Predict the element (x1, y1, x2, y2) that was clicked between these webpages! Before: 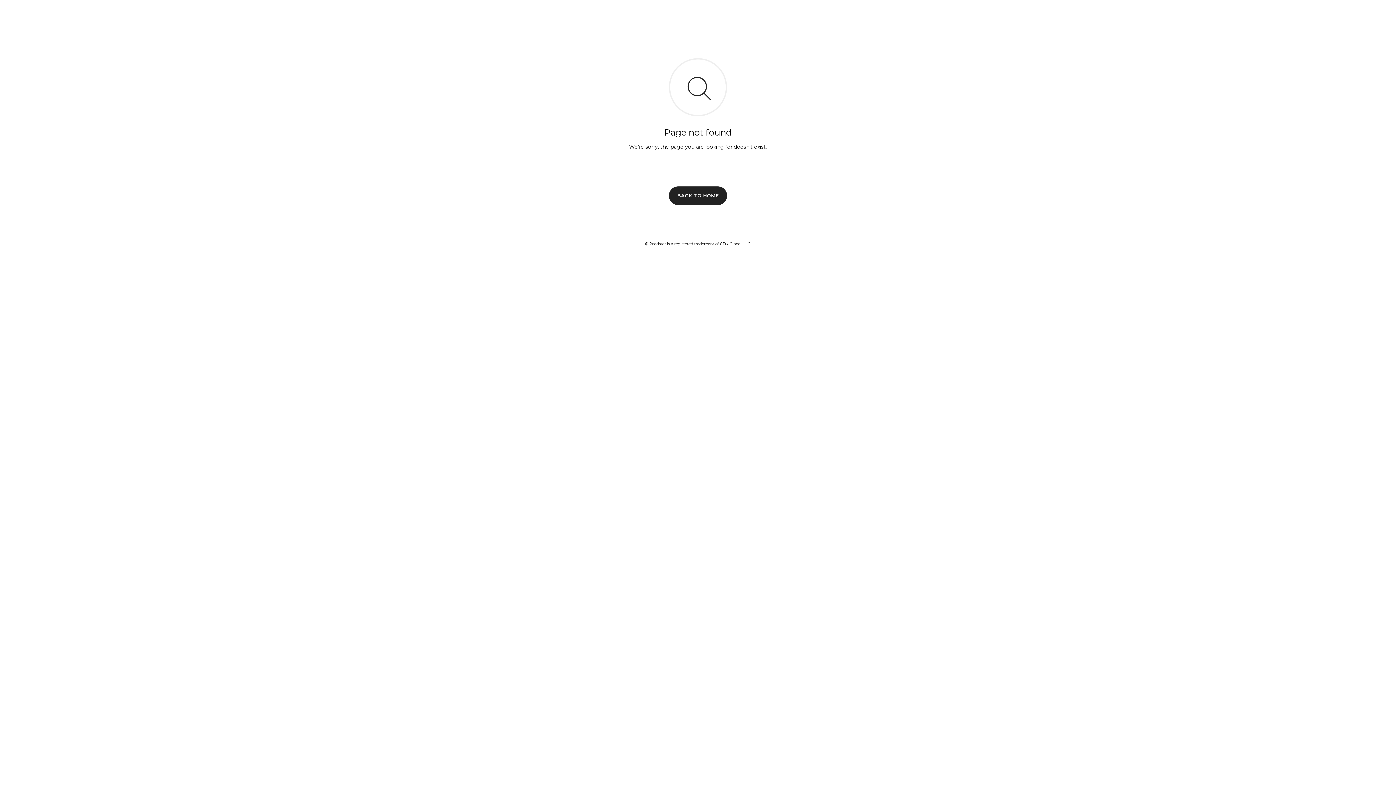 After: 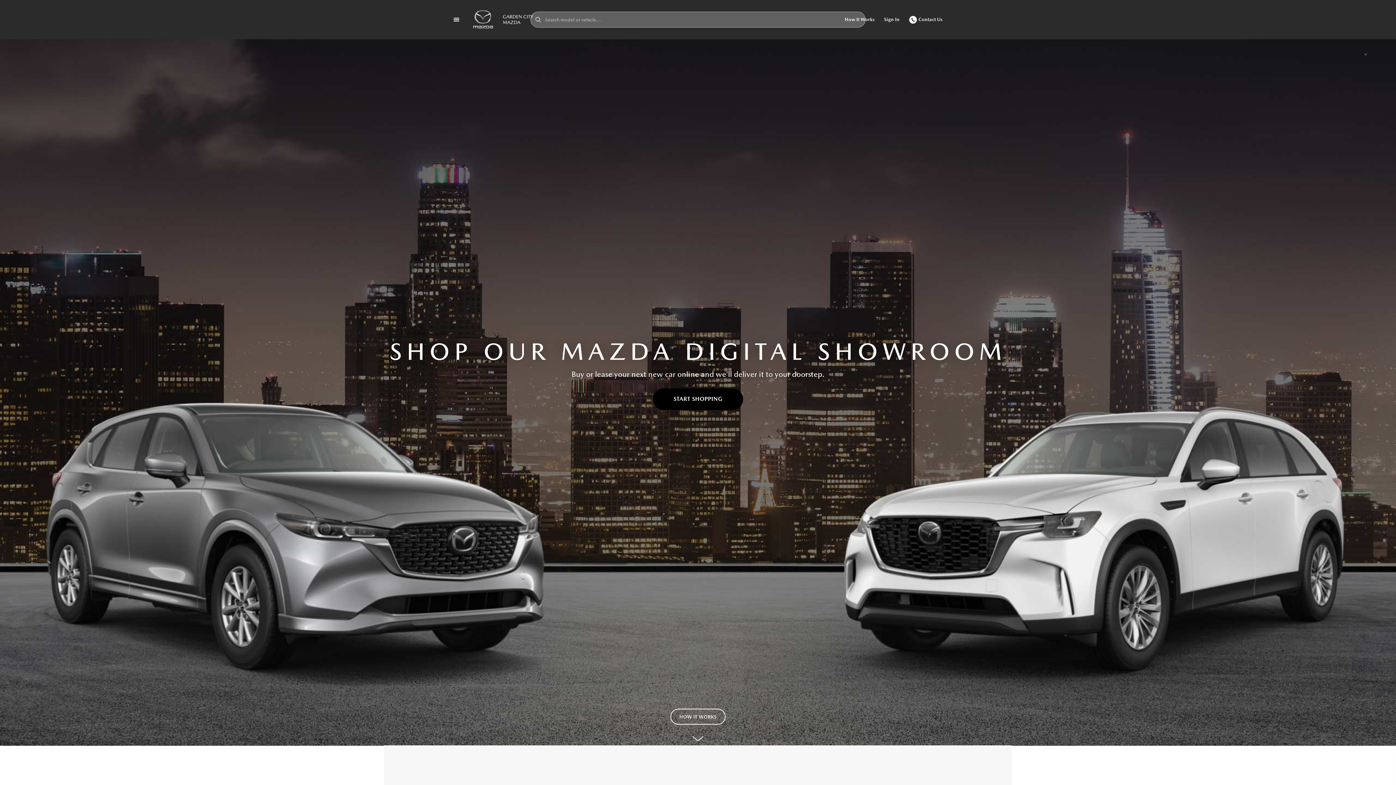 Action: label: BACK TO HOME bbox: (669, 186, 727, 204)